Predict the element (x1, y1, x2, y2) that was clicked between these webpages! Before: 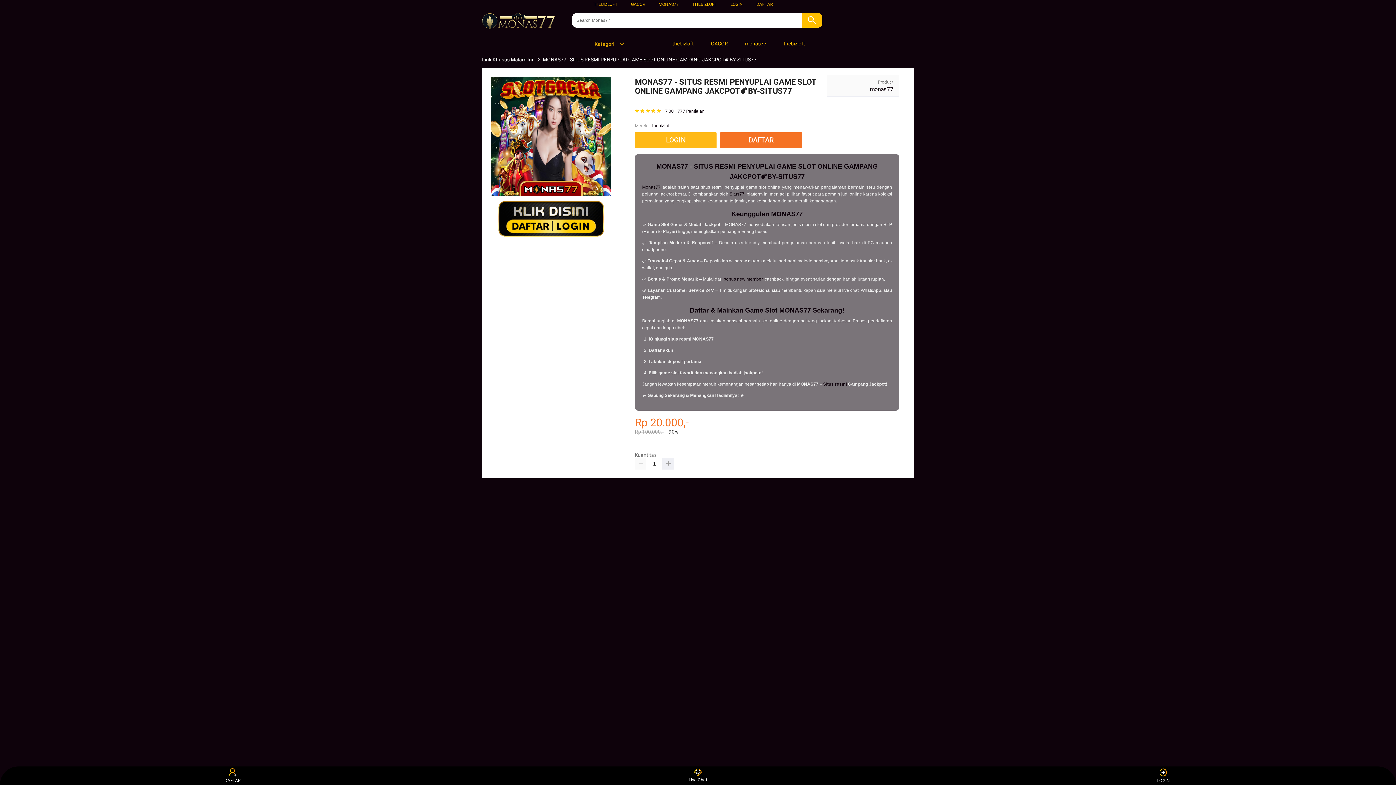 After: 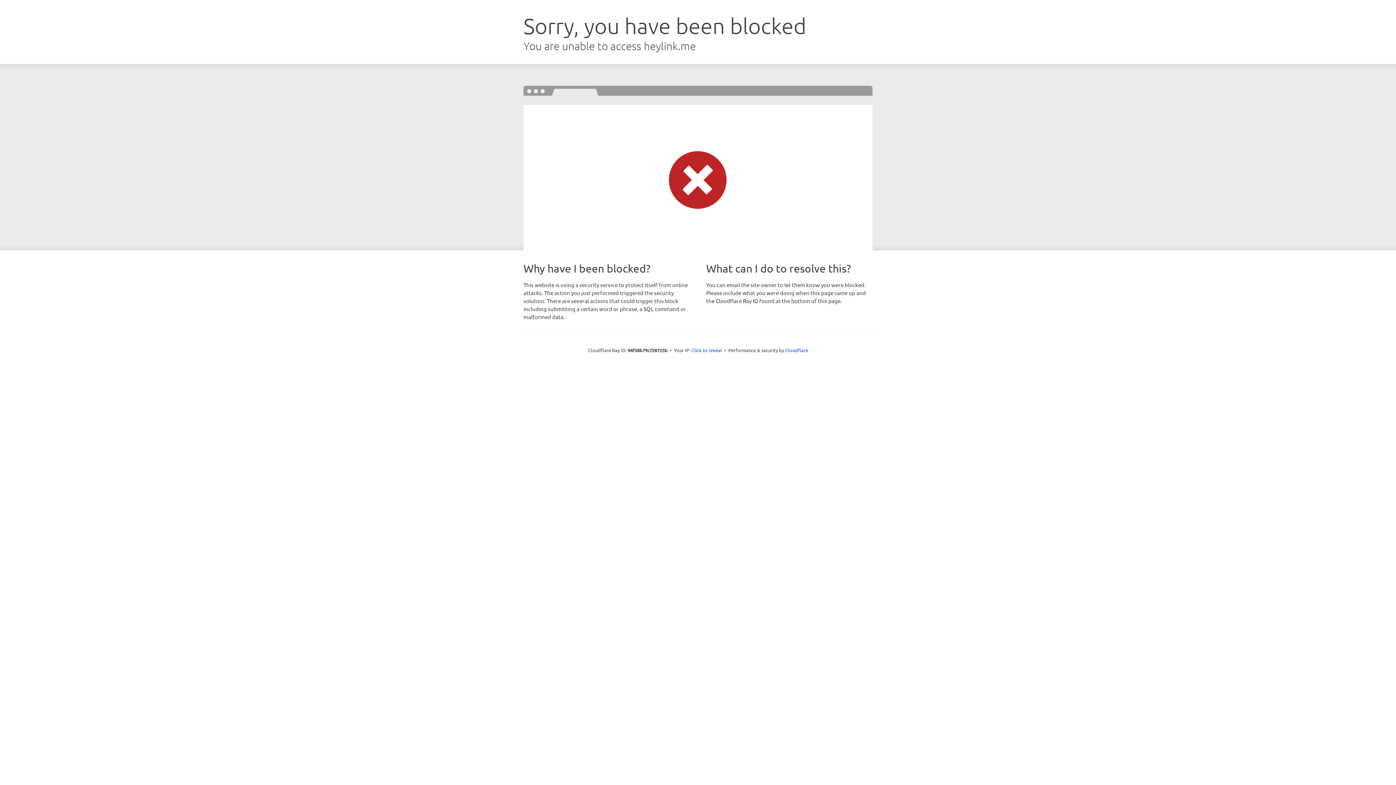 Action: bbox: (1150, 768, 1177, 783) label: LOGIN